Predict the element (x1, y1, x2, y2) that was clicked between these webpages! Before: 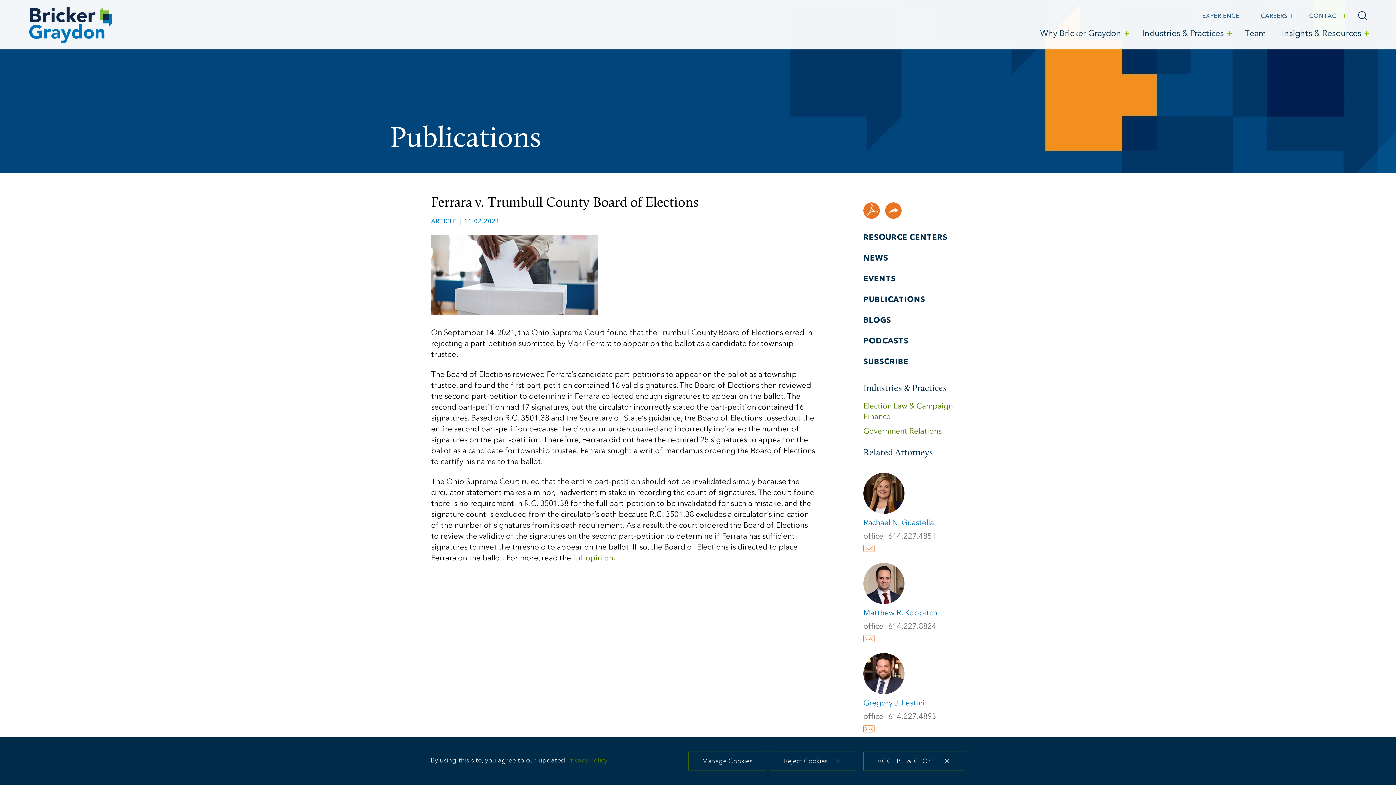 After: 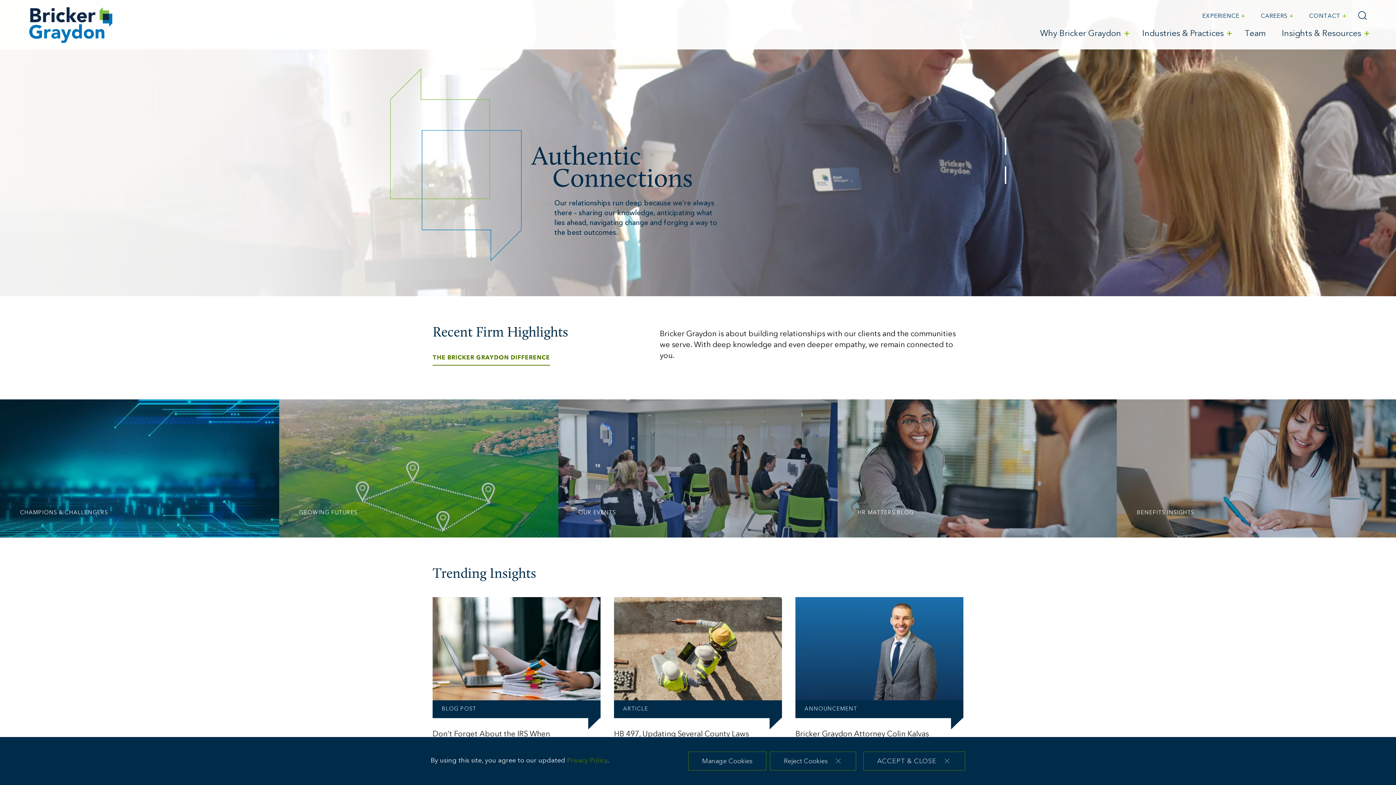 Action: bbox: (29, 7, 112, 43)